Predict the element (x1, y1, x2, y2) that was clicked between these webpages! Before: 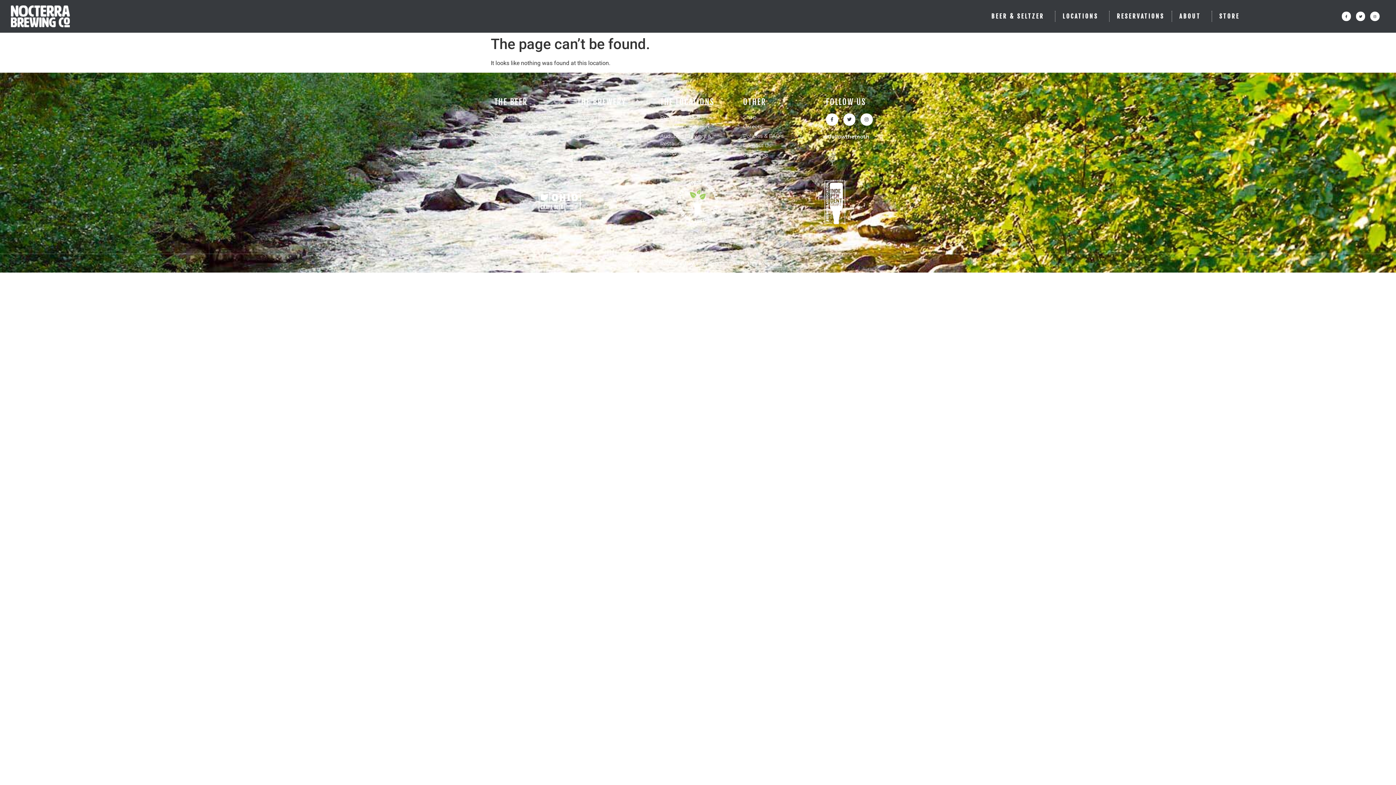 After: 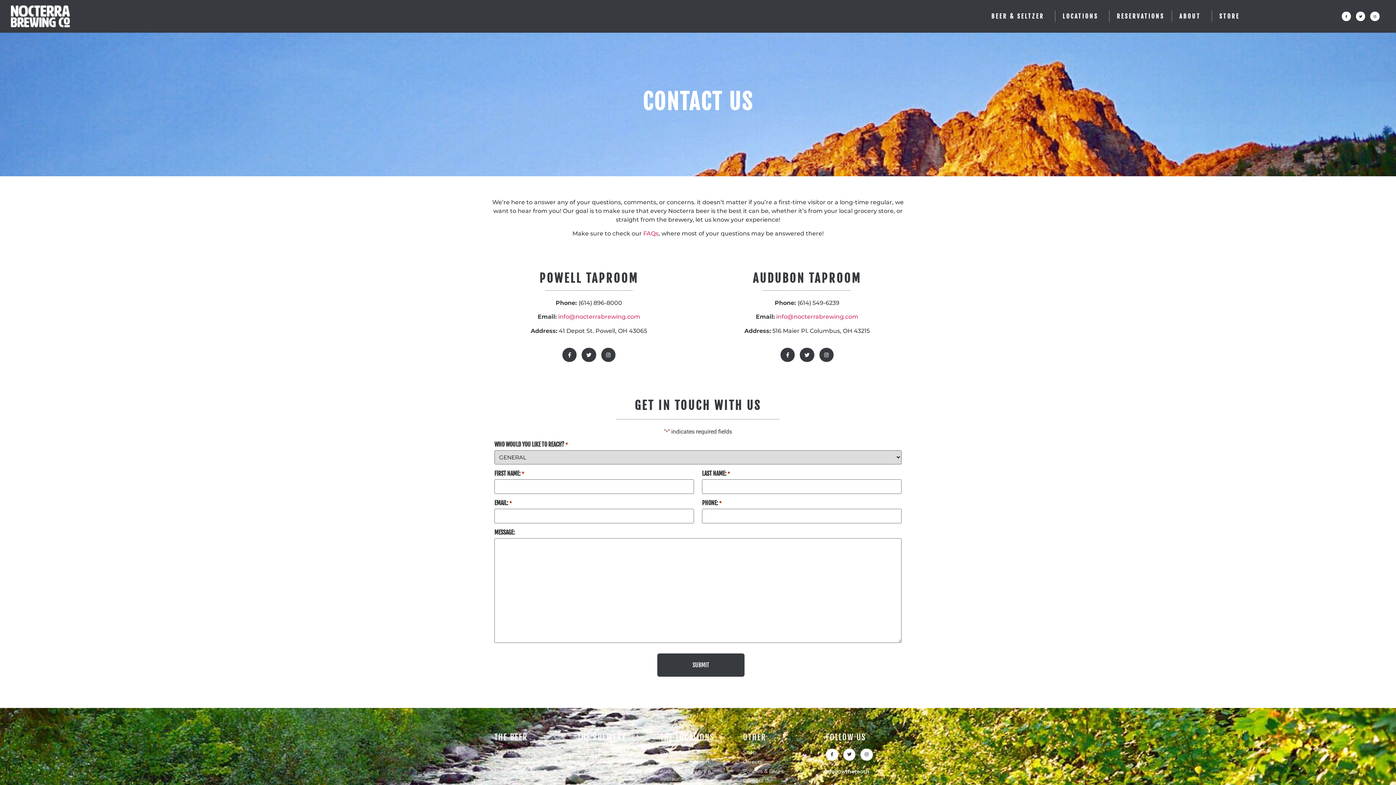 Action: bbox: (743, 141, 818, 149) label: Contact Us